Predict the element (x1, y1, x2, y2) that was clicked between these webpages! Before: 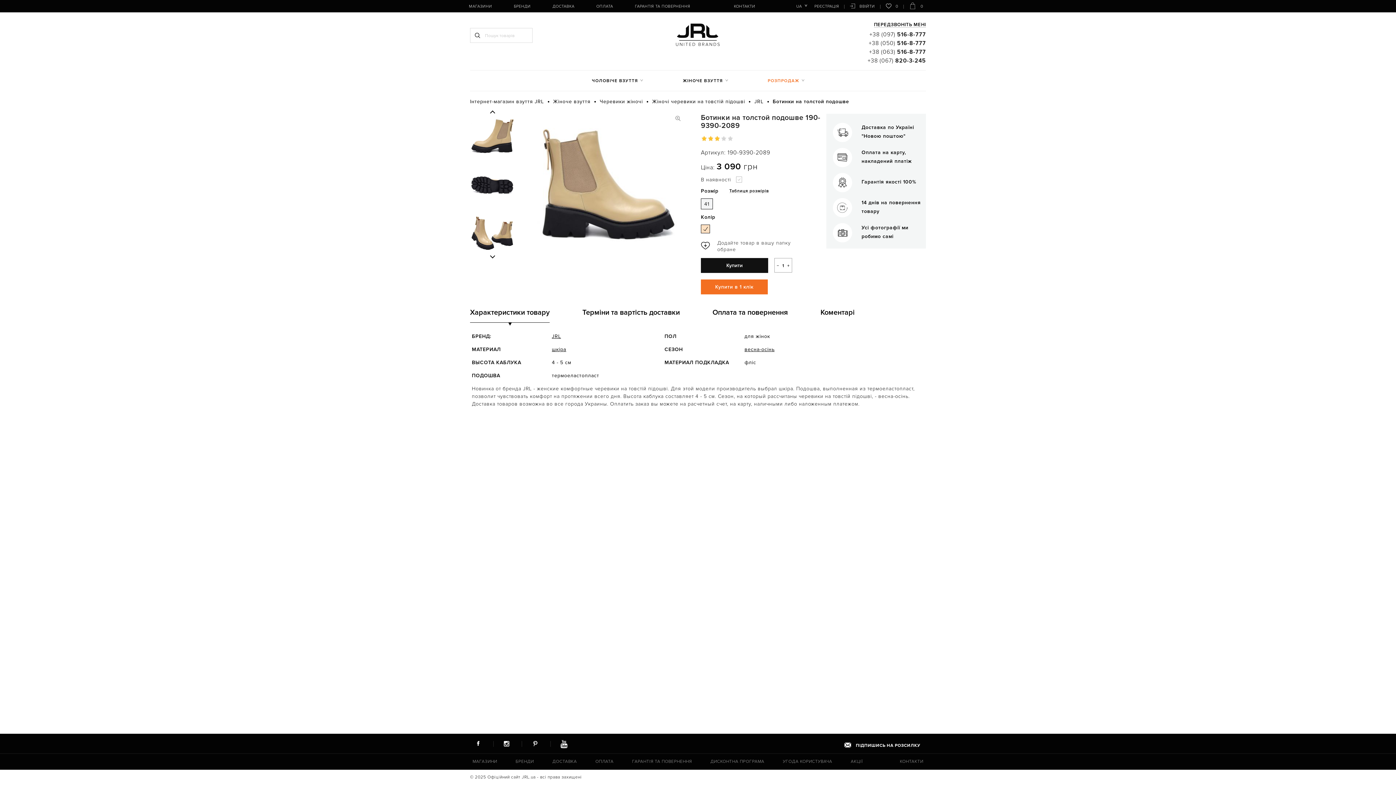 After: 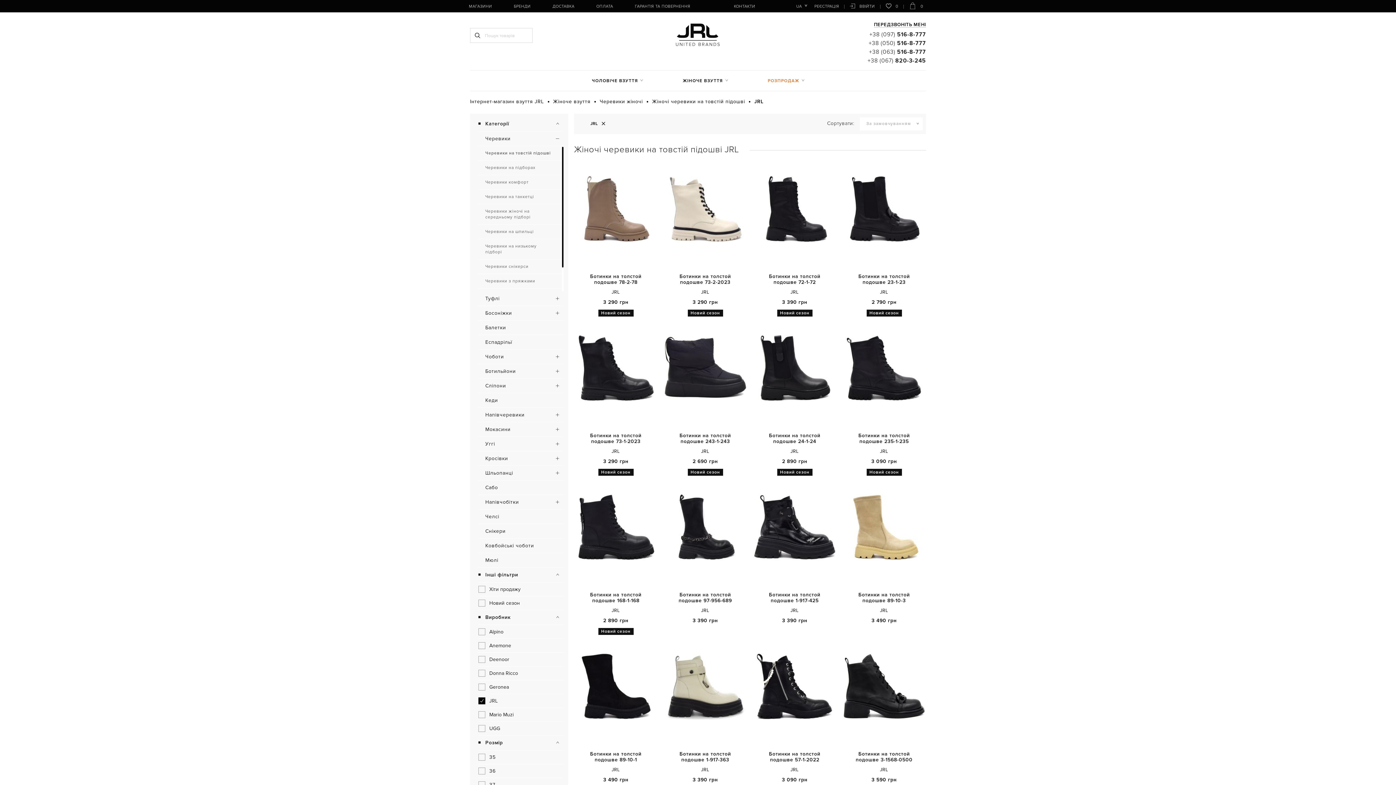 Action: label: JRL bbox: (754, 98, 763, 104)